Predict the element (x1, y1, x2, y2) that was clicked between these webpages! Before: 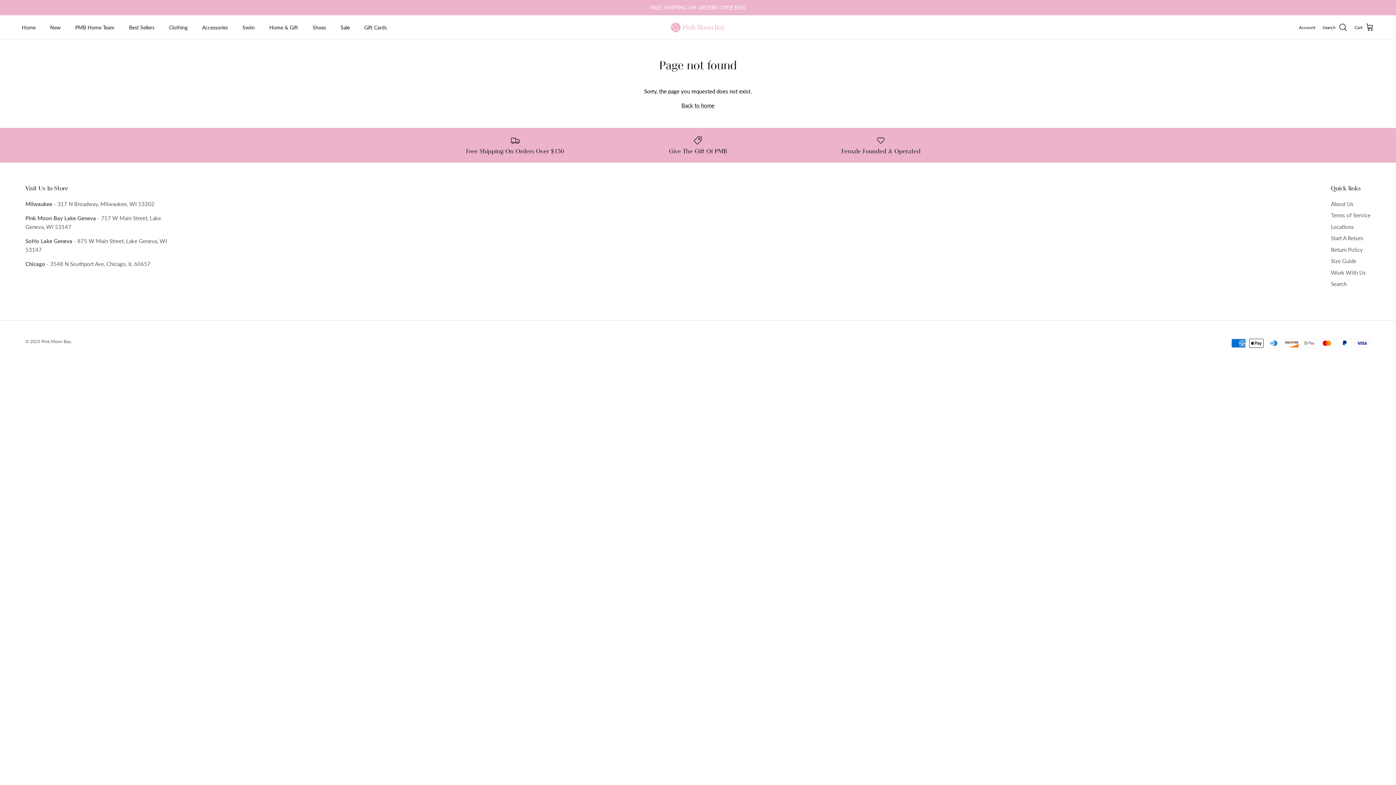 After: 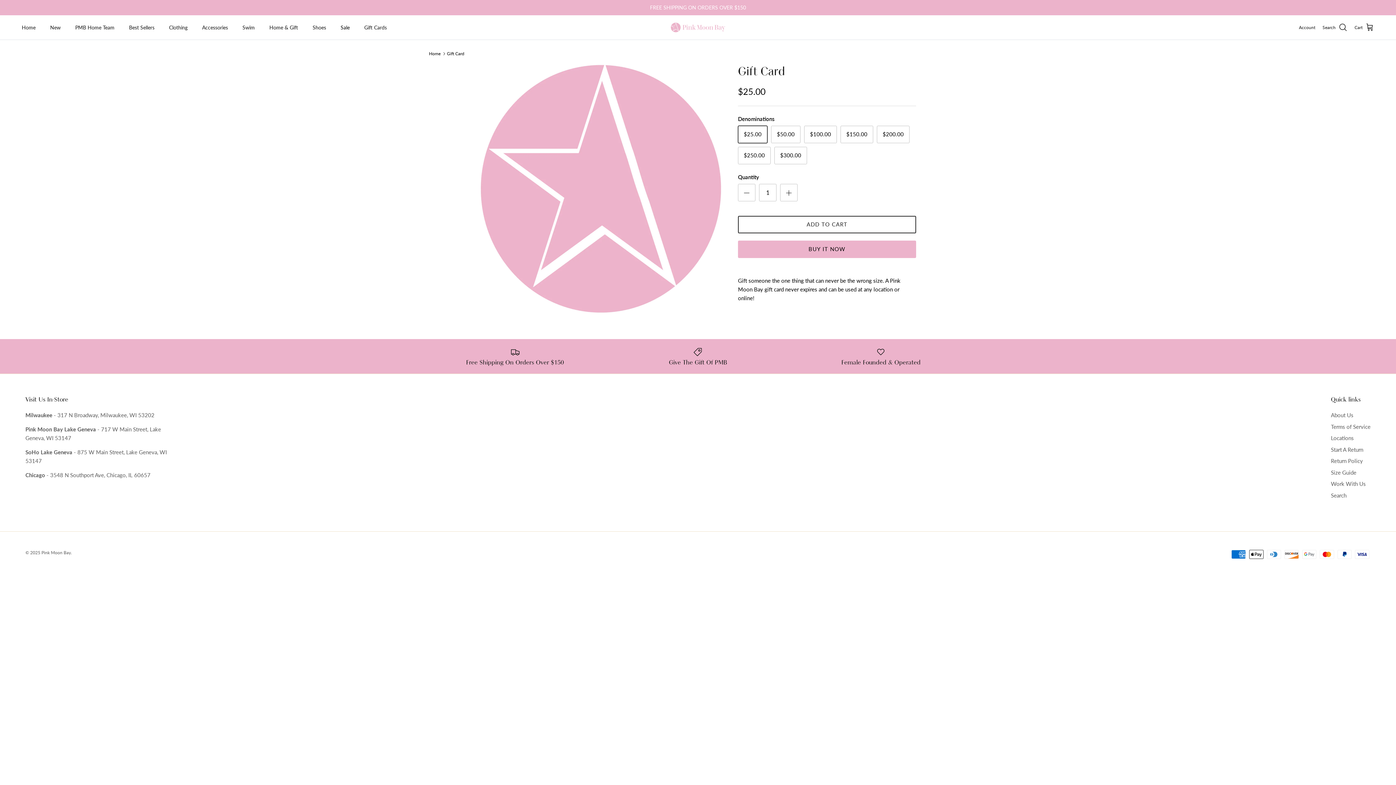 Action: label: Give The Gift Of PMB bbox: (612, 135, 784, 155)